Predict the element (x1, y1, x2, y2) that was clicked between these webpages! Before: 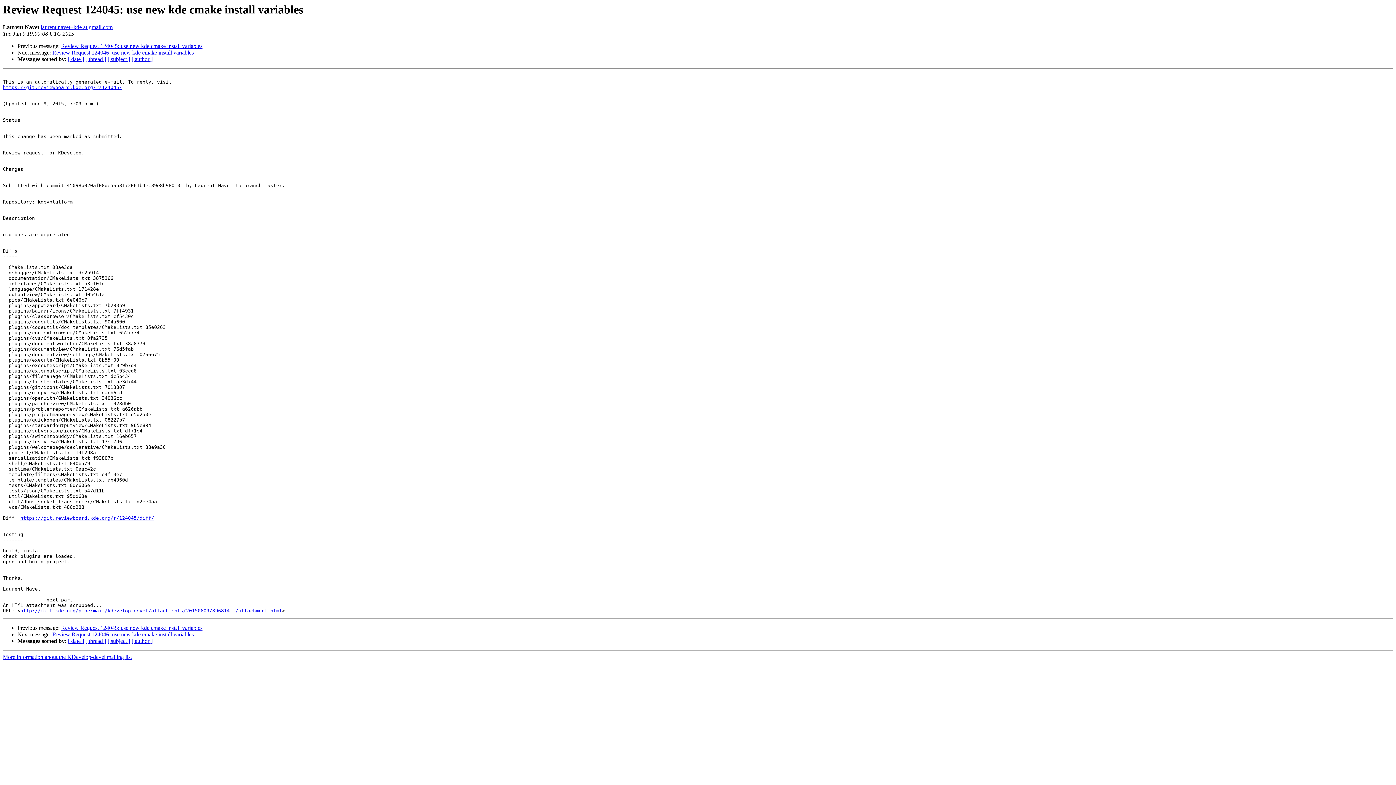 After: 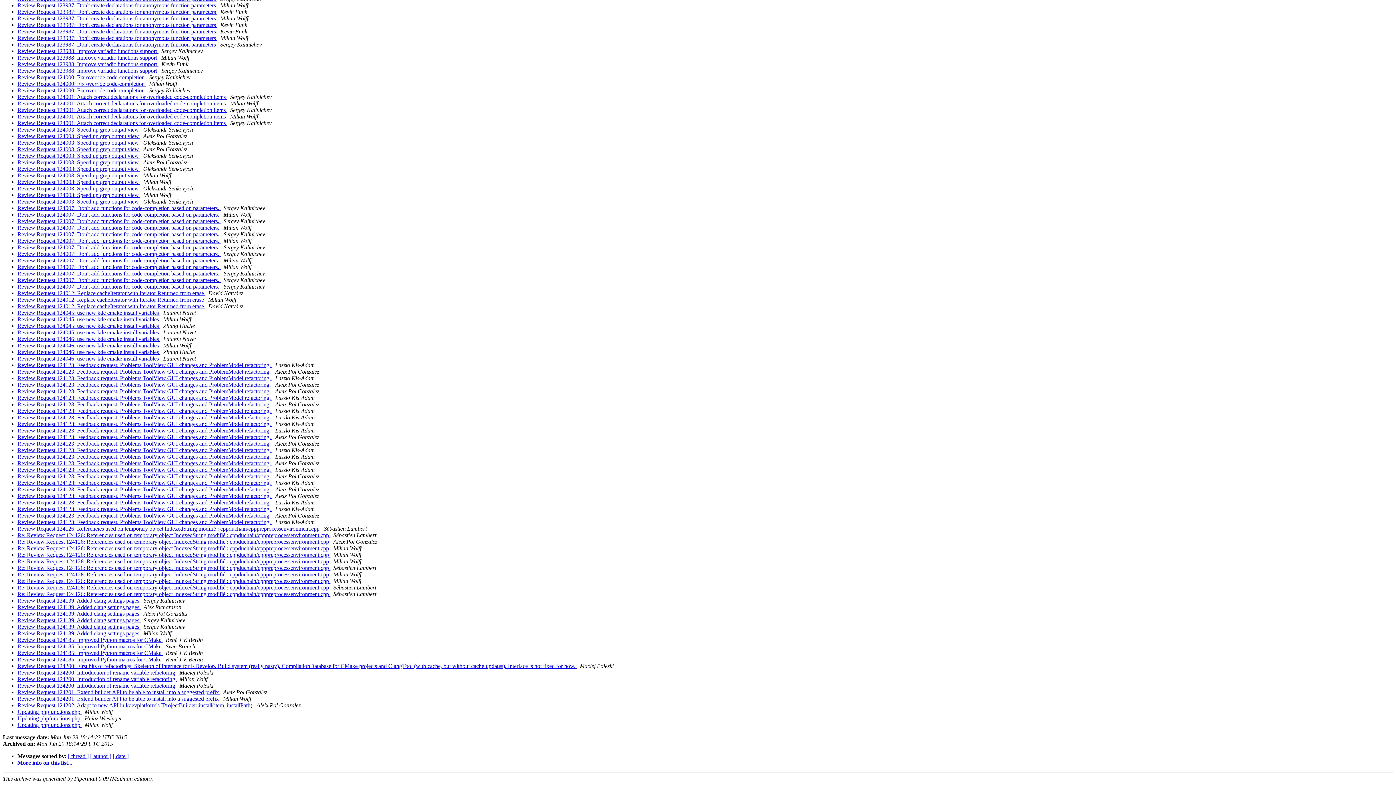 Action: bbox: (107, 638, 130, 644) label: [ subject ]